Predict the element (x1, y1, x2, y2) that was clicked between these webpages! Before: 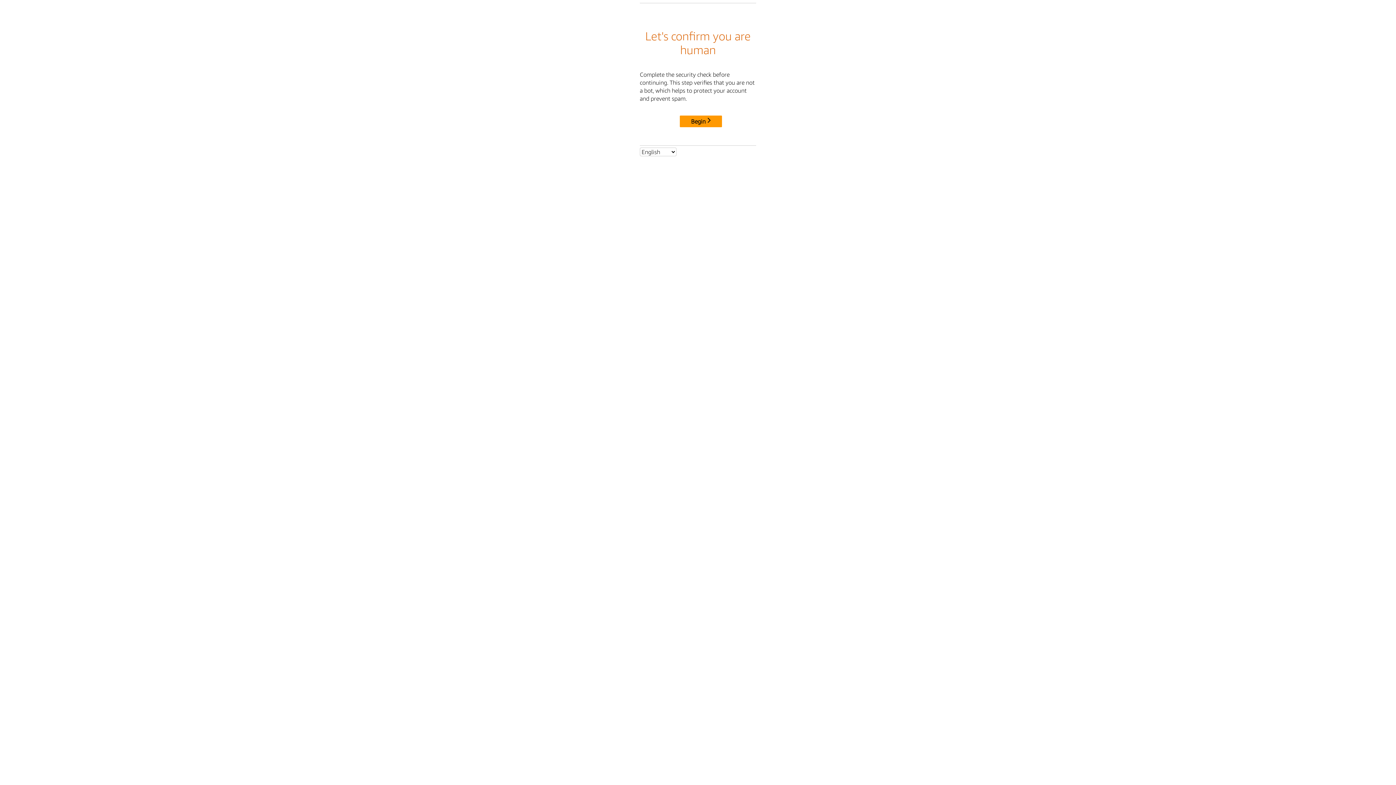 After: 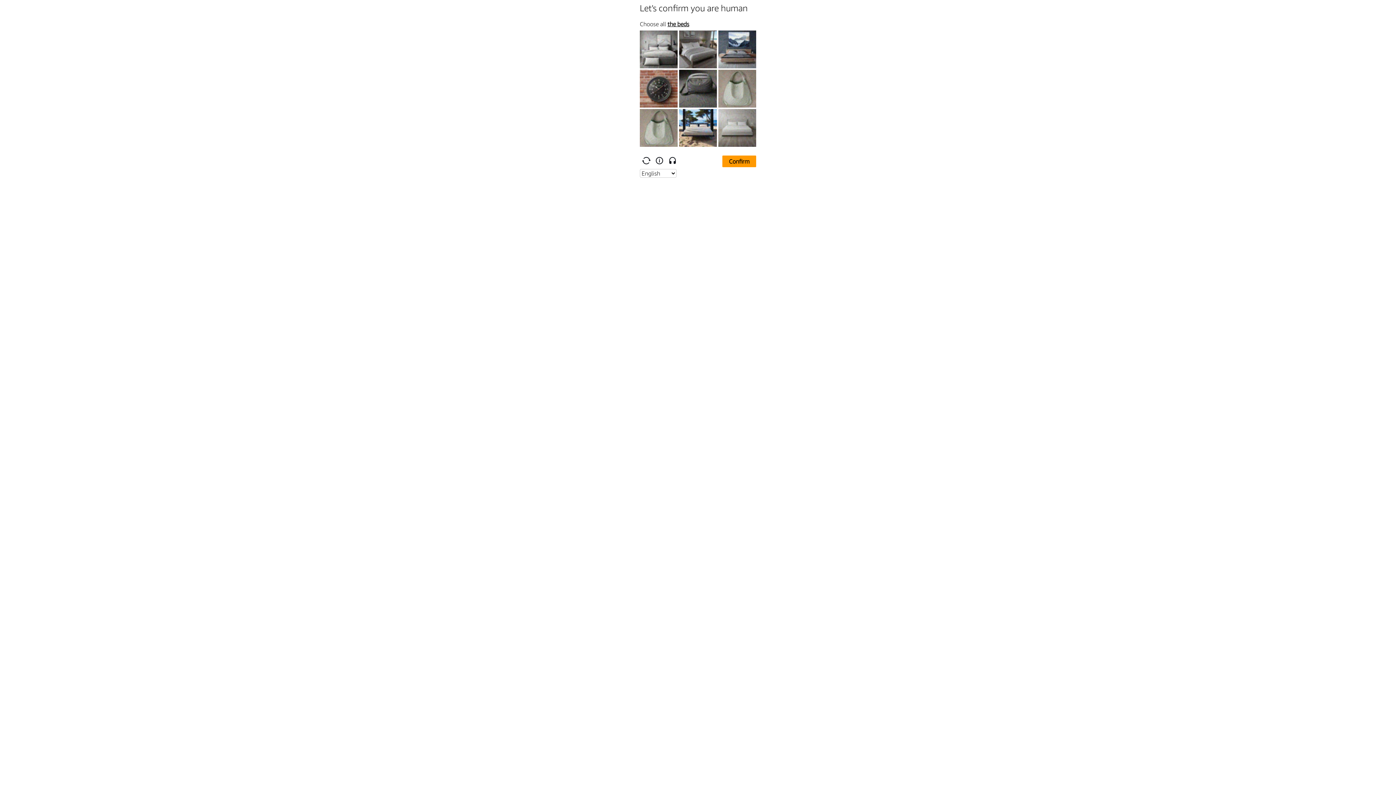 Action: label: Begin bbox: (680, 115, 722, 127)